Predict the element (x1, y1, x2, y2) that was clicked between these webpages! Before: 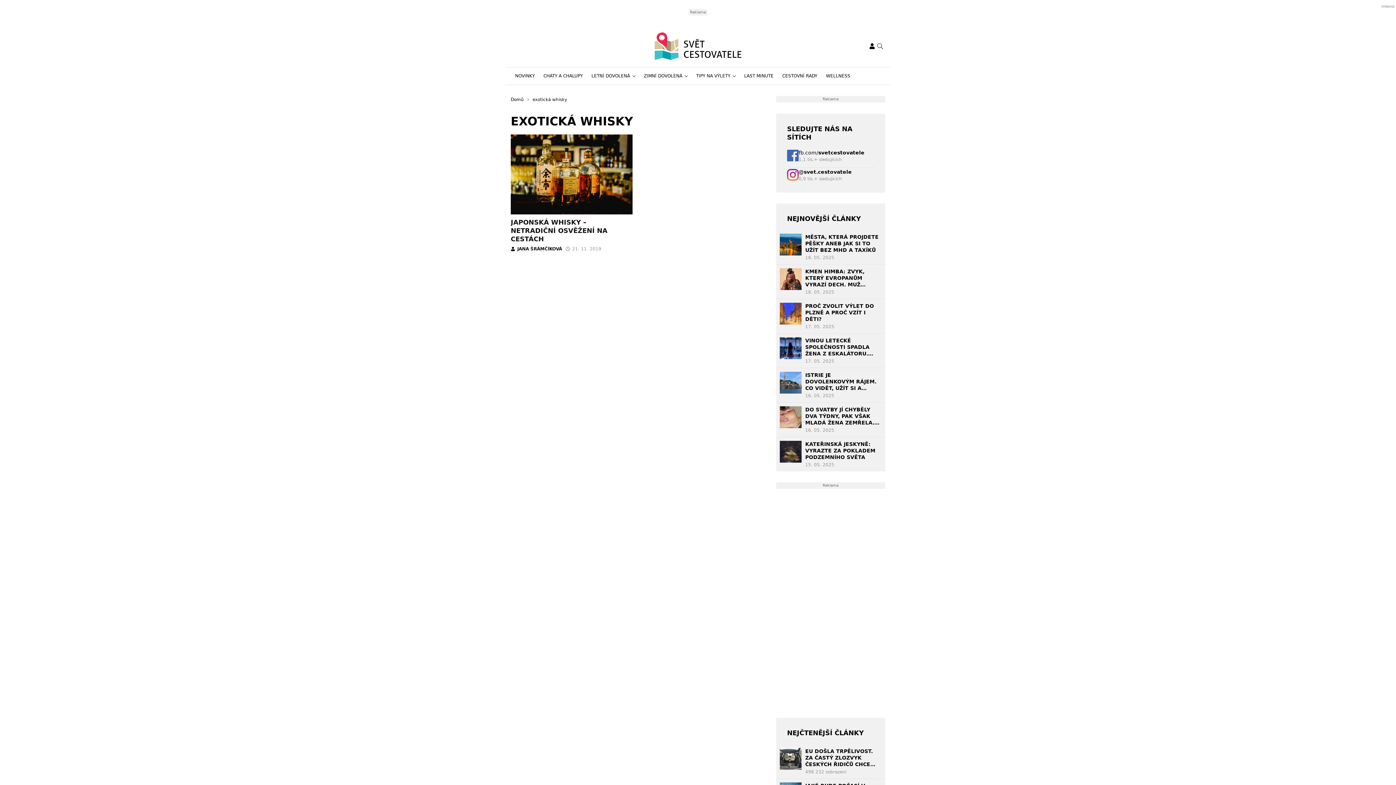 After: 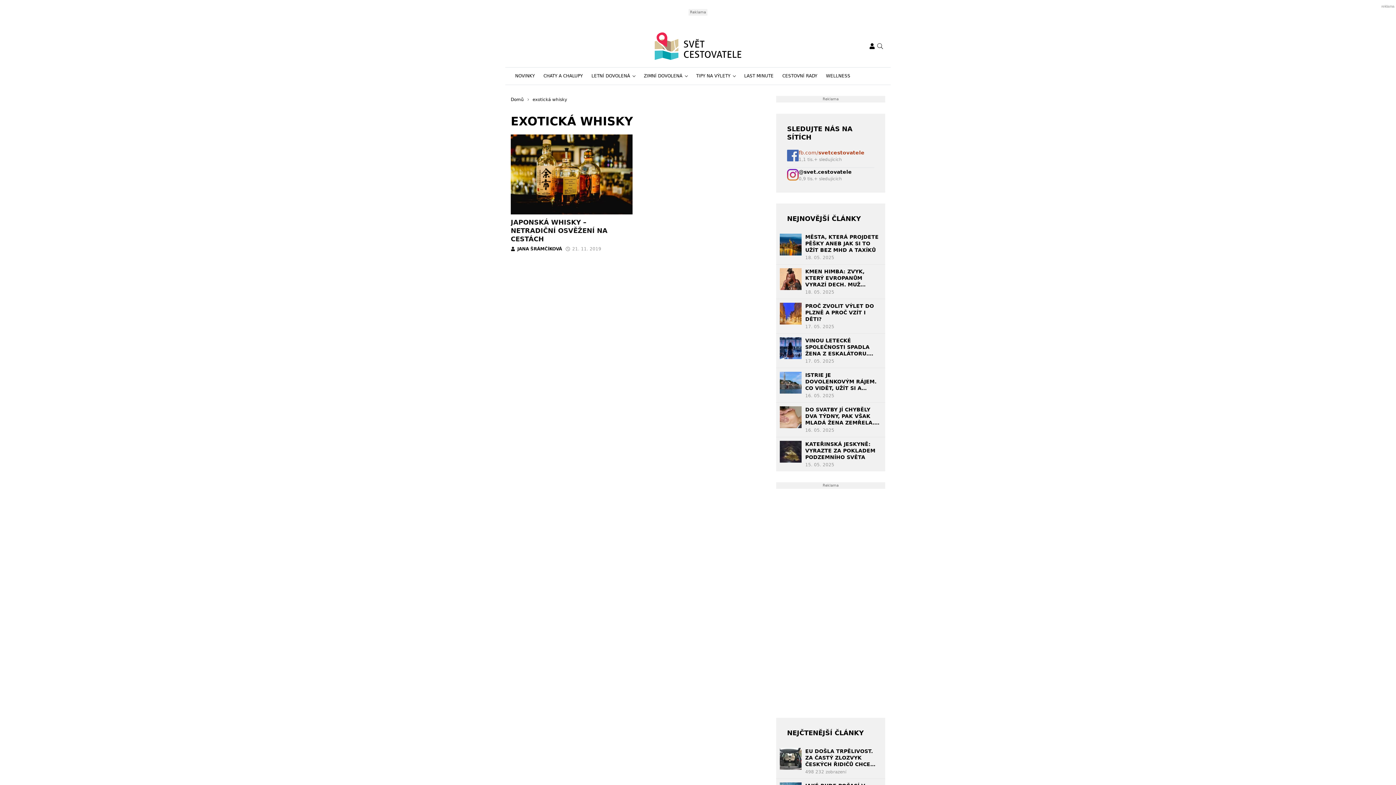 Action: bbox: (787, 148, 874, 162) label: fb.com/svetcestovatele
1,1 tis.+ sledujících